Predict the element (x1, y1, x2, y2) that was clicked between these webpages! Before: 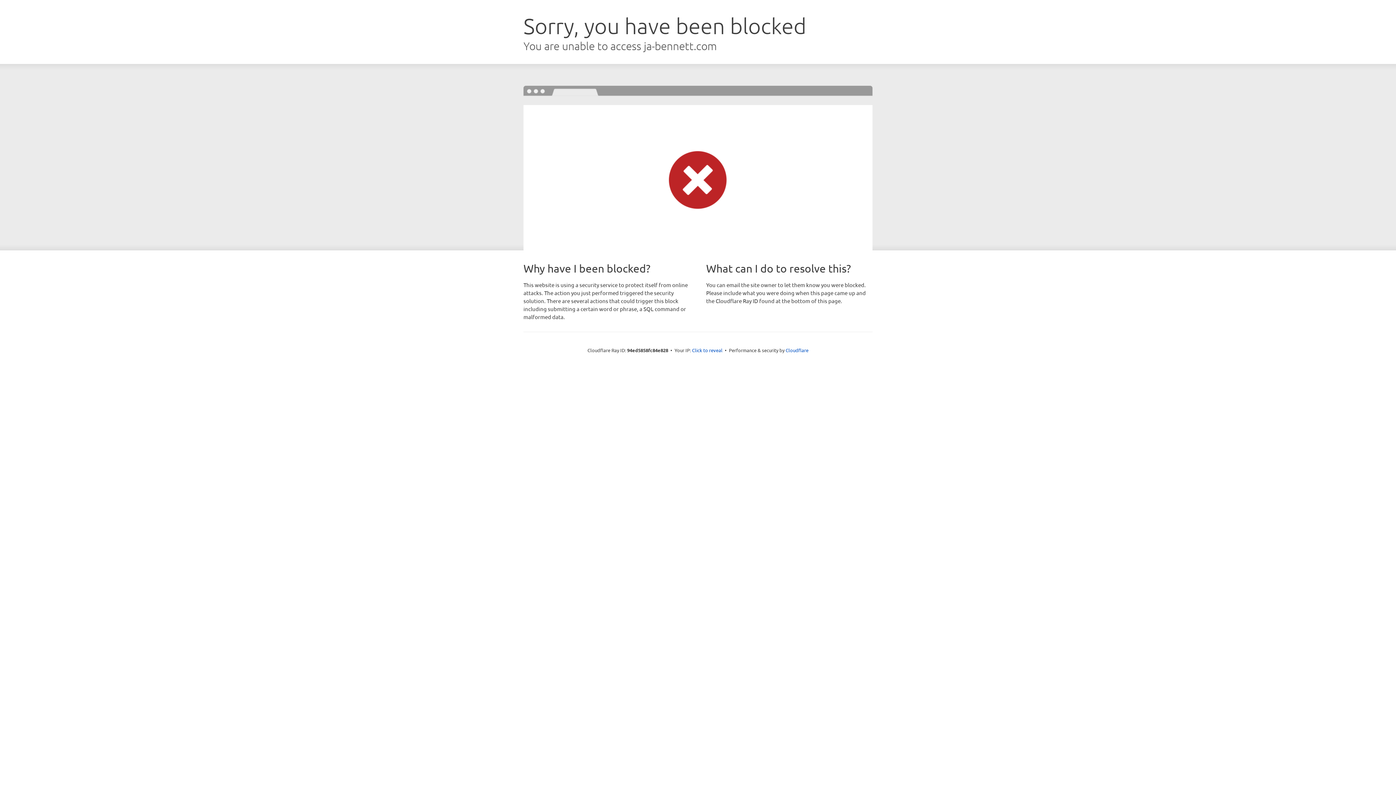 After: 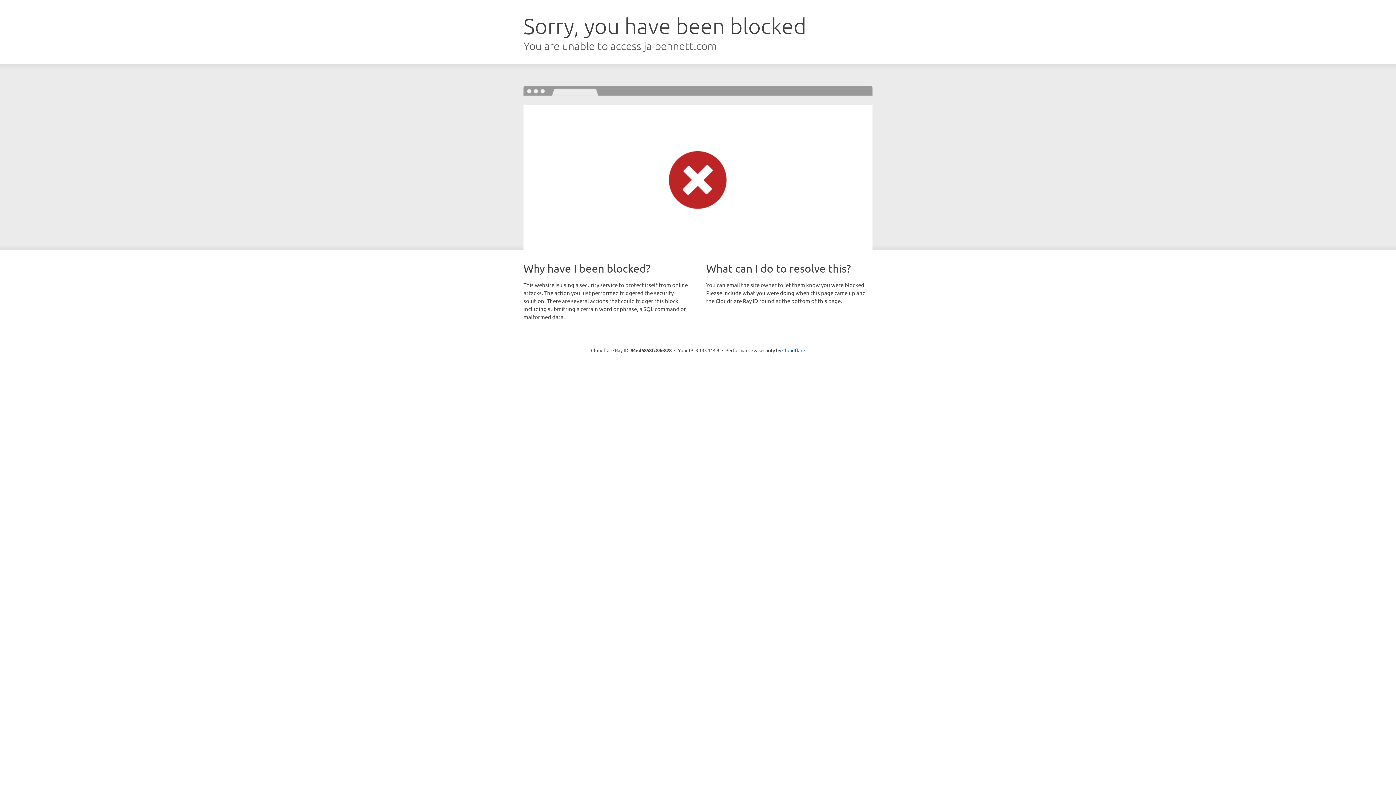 Action: label: Click to reveal bbox: (692, 346, 722, 353)